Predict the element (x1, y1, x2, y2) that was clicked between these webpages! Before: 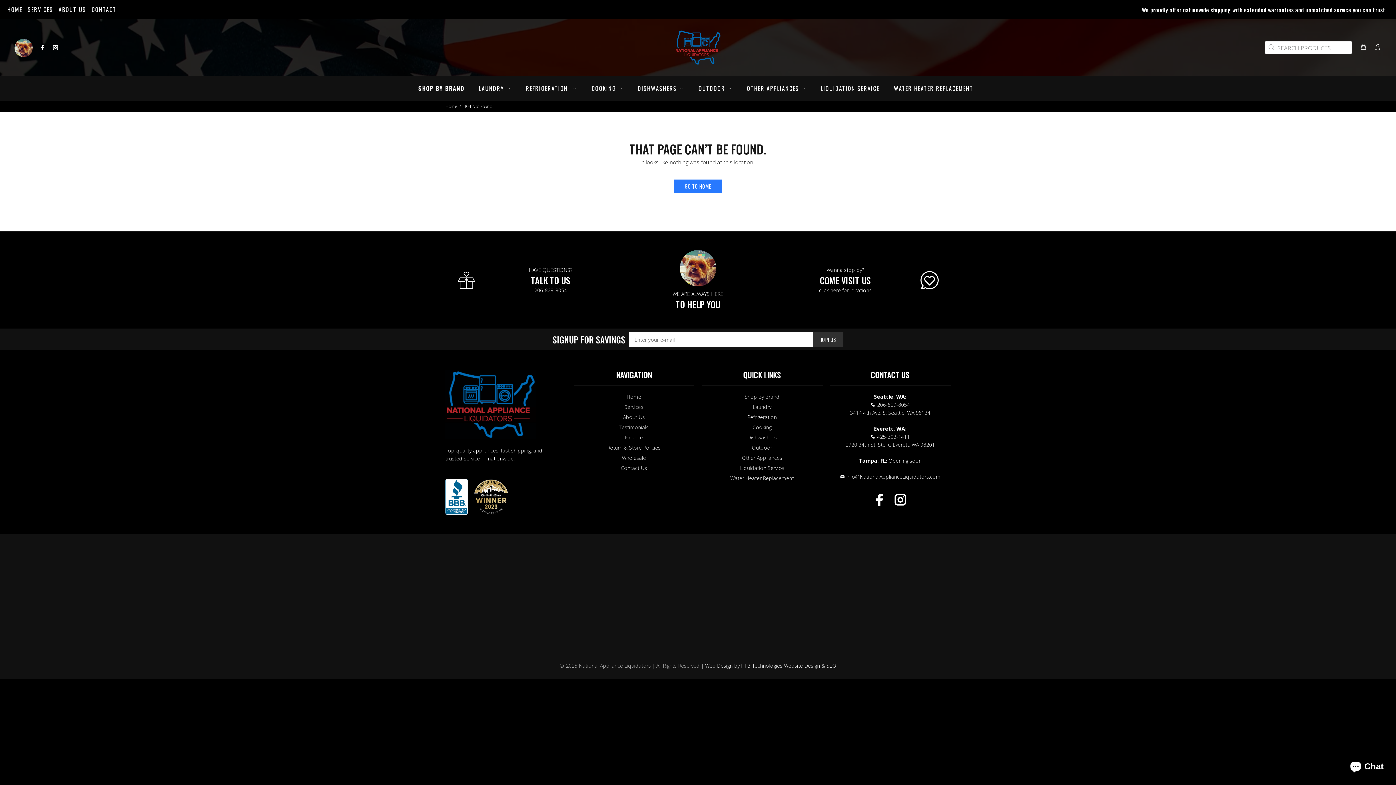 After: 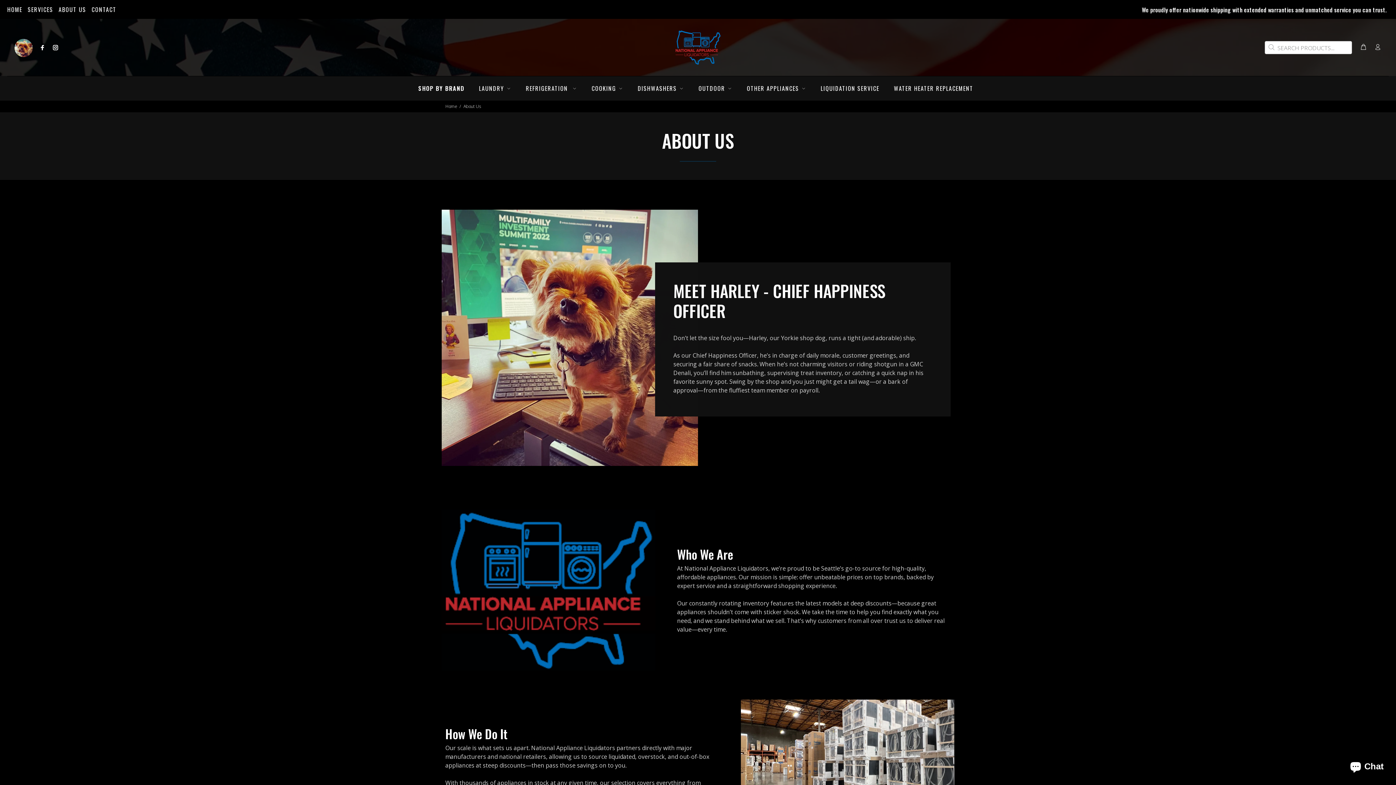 Action: bbox: (58, 5, 86, 13) label: ABOUT US